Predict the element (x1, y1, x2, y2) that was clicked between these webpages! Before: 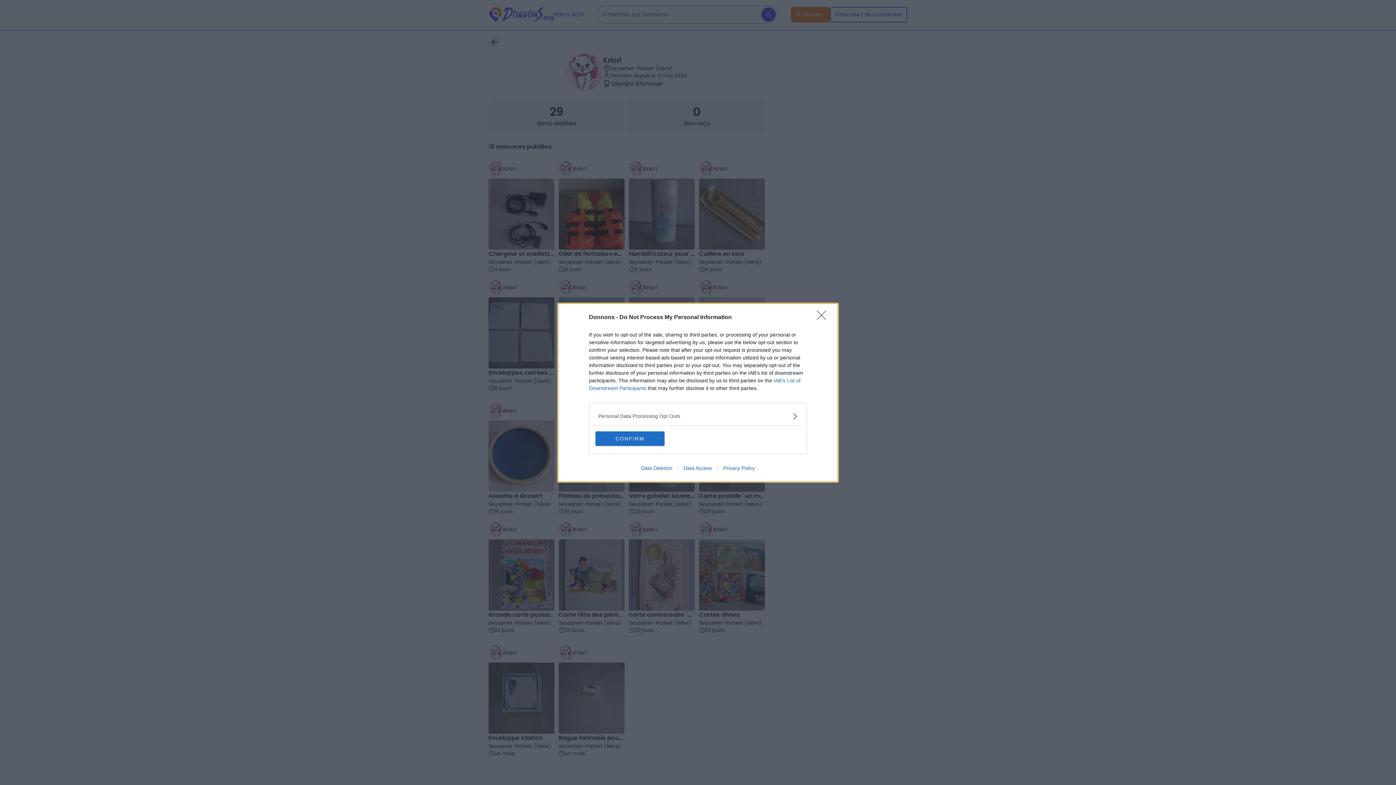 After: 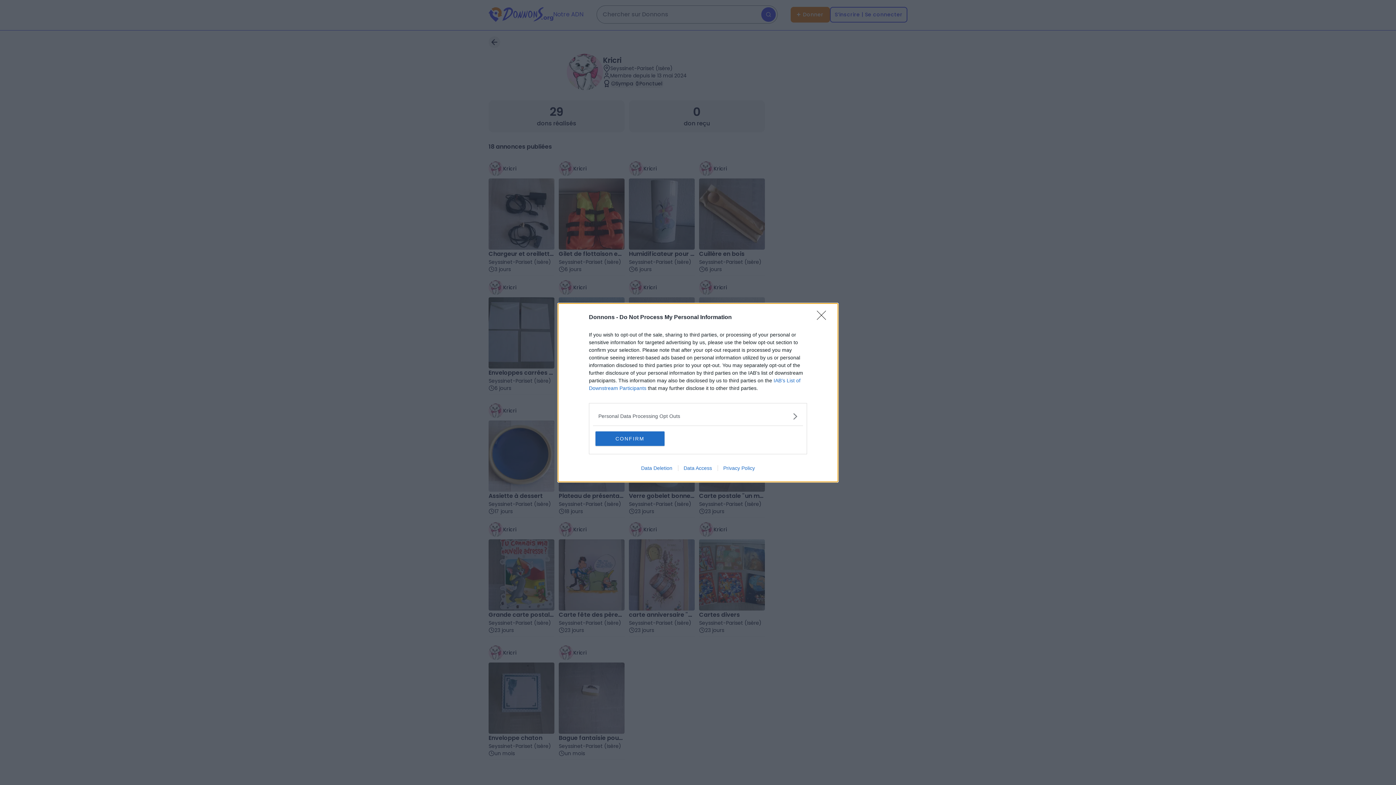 Action: bbox: (717, 465, 760, 471) label: Privacy Policy